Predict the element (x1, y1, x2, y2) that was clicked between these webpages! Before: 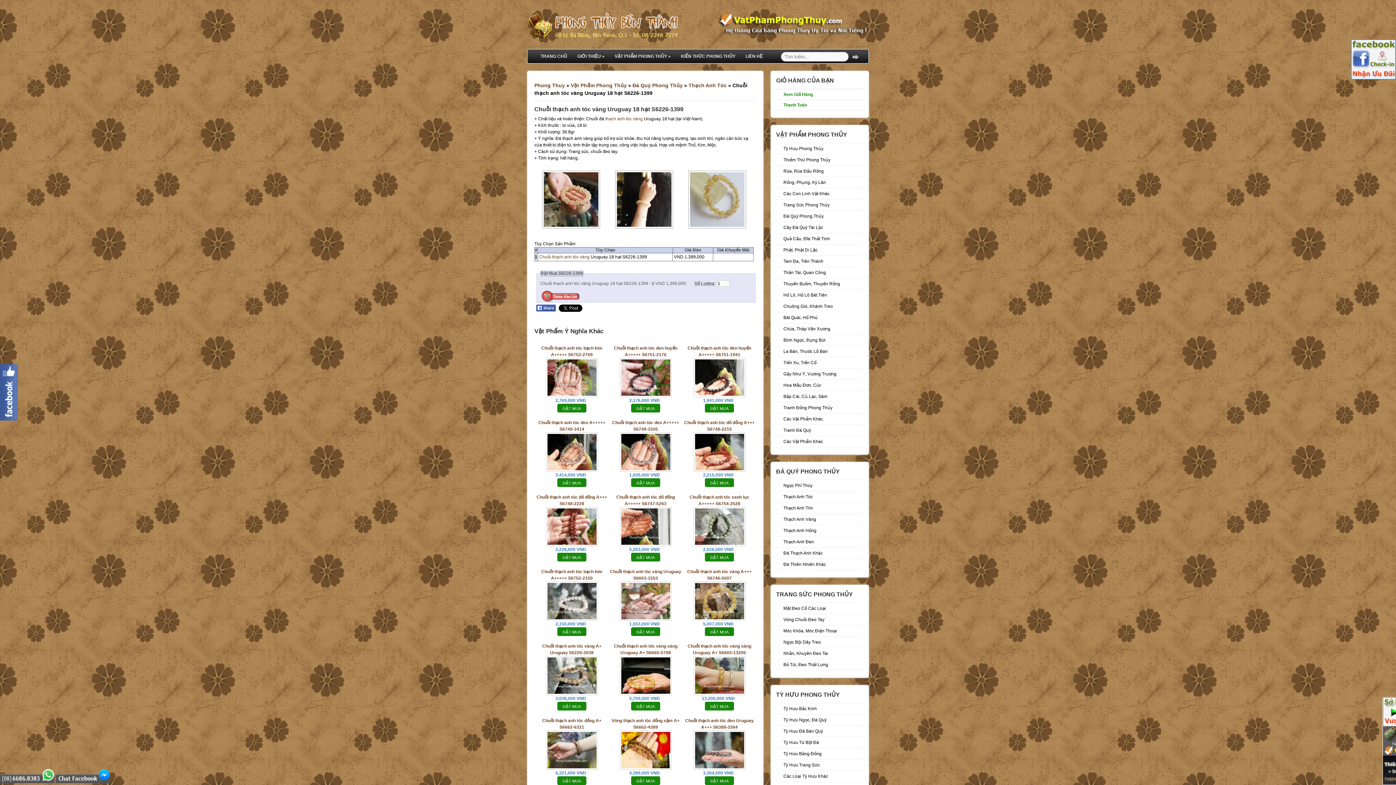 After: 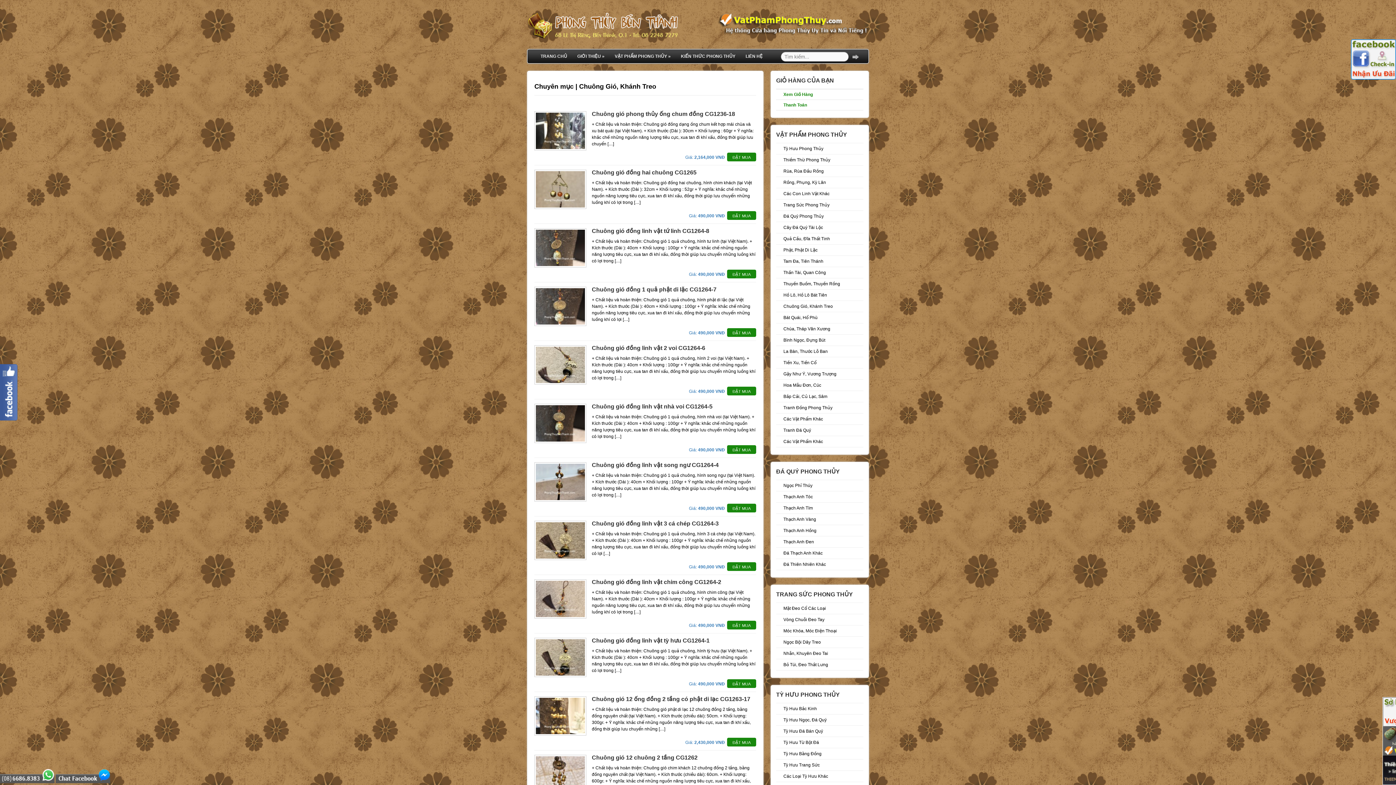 Action: label: Chuông Gió, Khánh Treo bbox: (783, 304, 833, 309)